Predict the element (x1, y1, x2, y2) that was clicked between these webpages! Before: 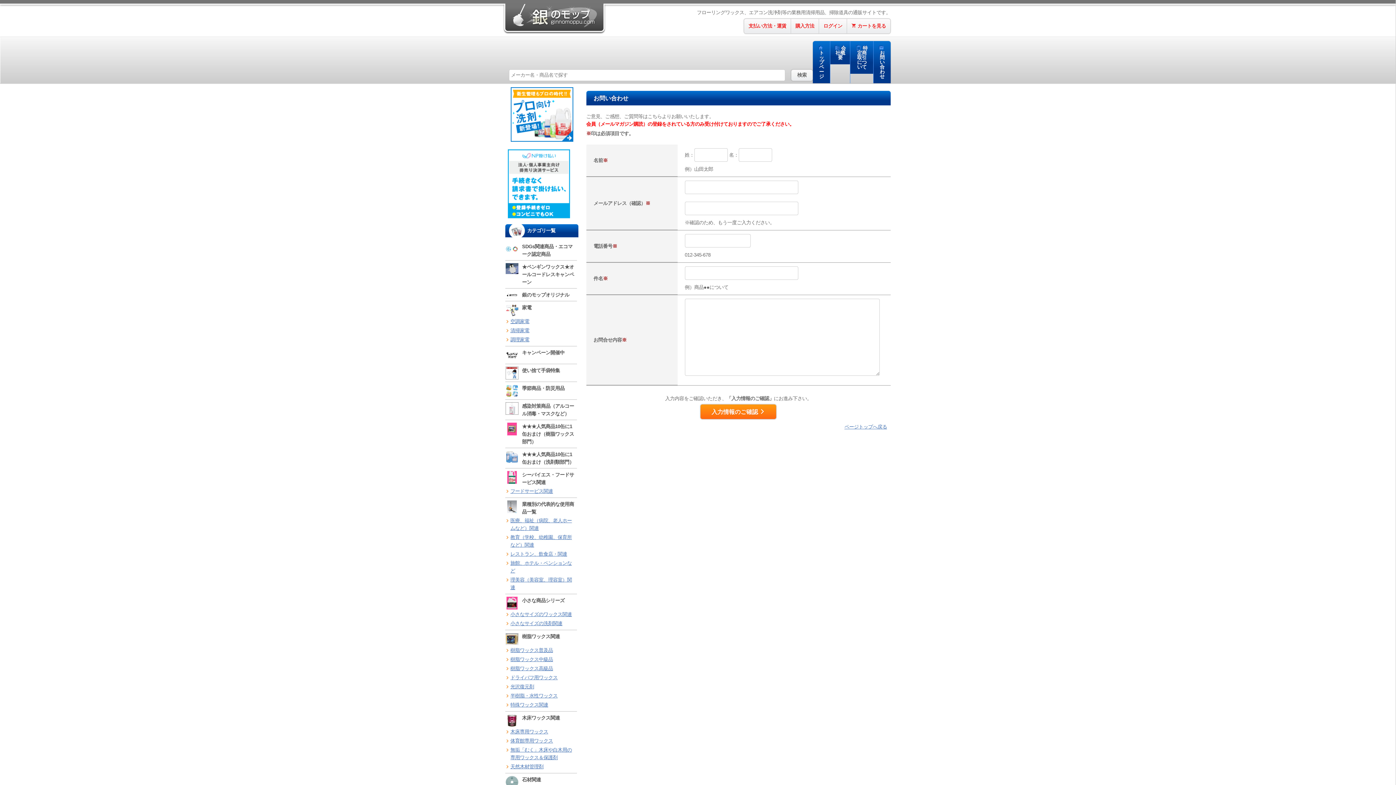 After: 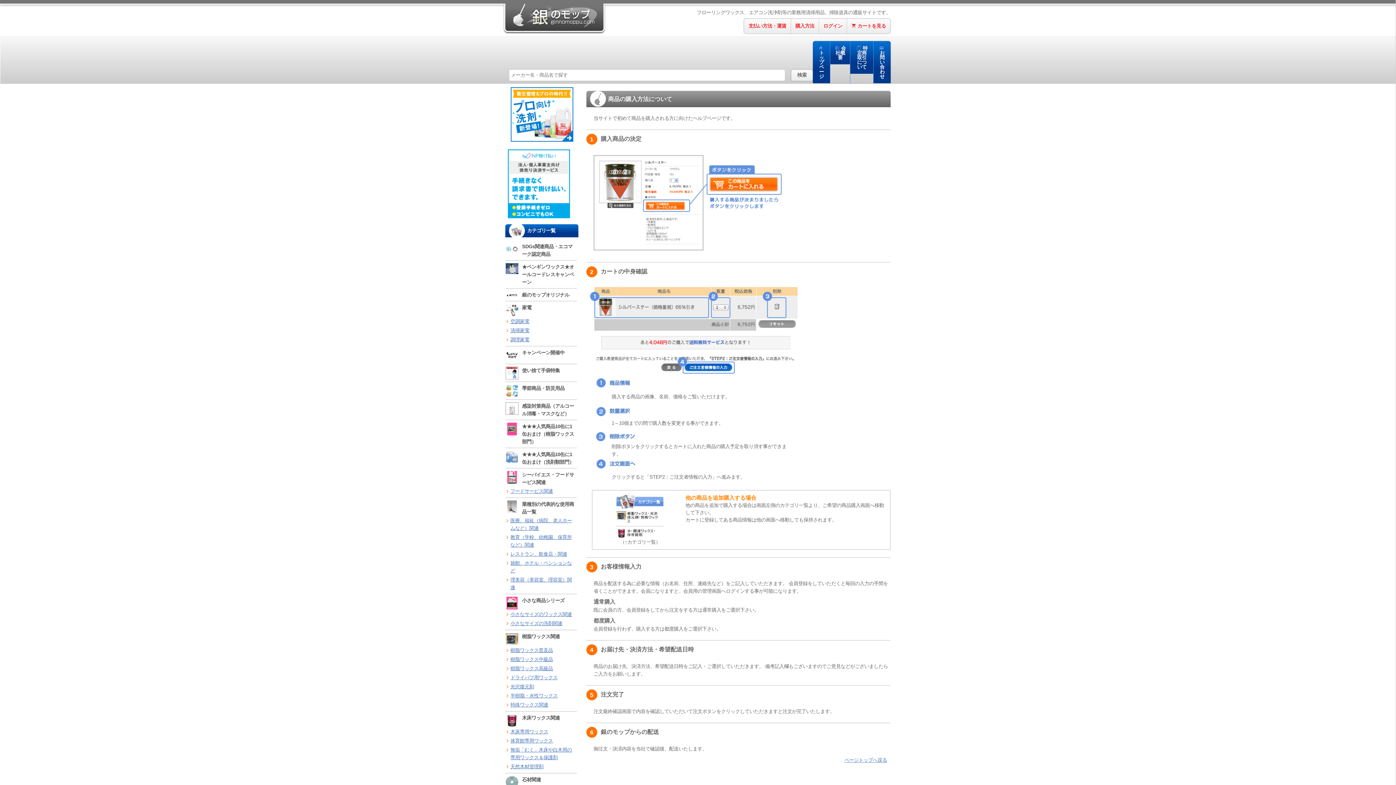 Action: label: 購入方法 bbox: (791, 18, 818, 33)